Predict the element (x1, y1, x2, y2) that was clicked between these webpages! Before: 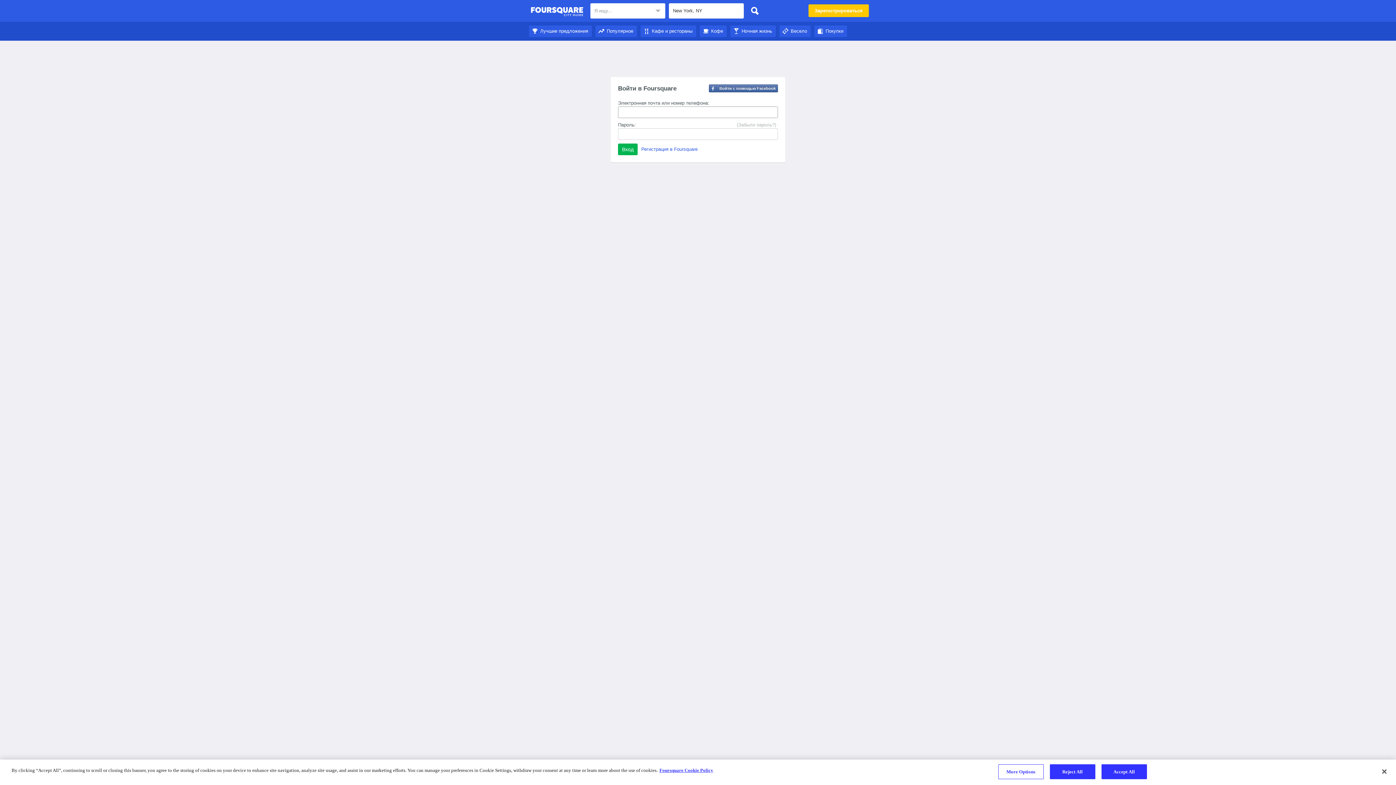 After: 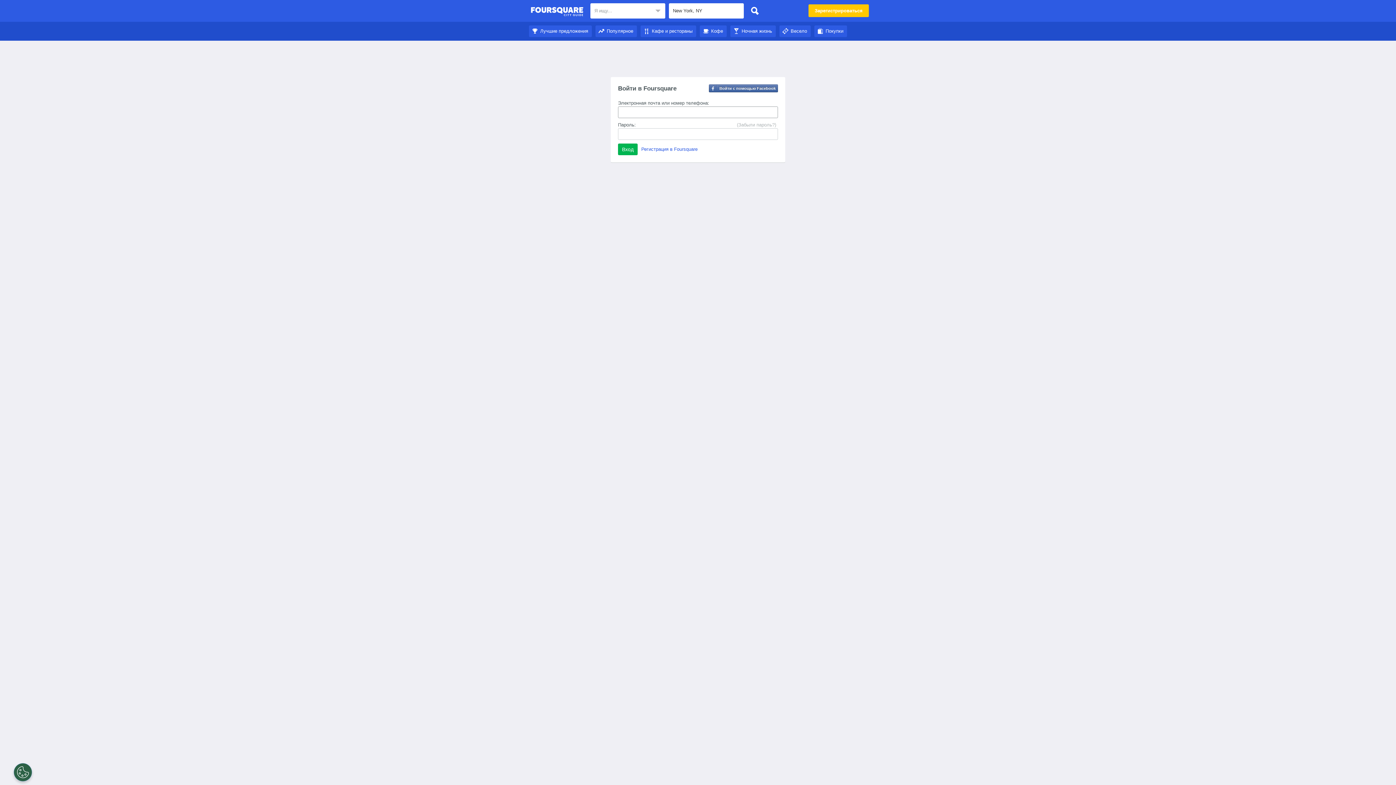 Action: bbox: (640, 28, 696, 33) label: Кафе и рестораны